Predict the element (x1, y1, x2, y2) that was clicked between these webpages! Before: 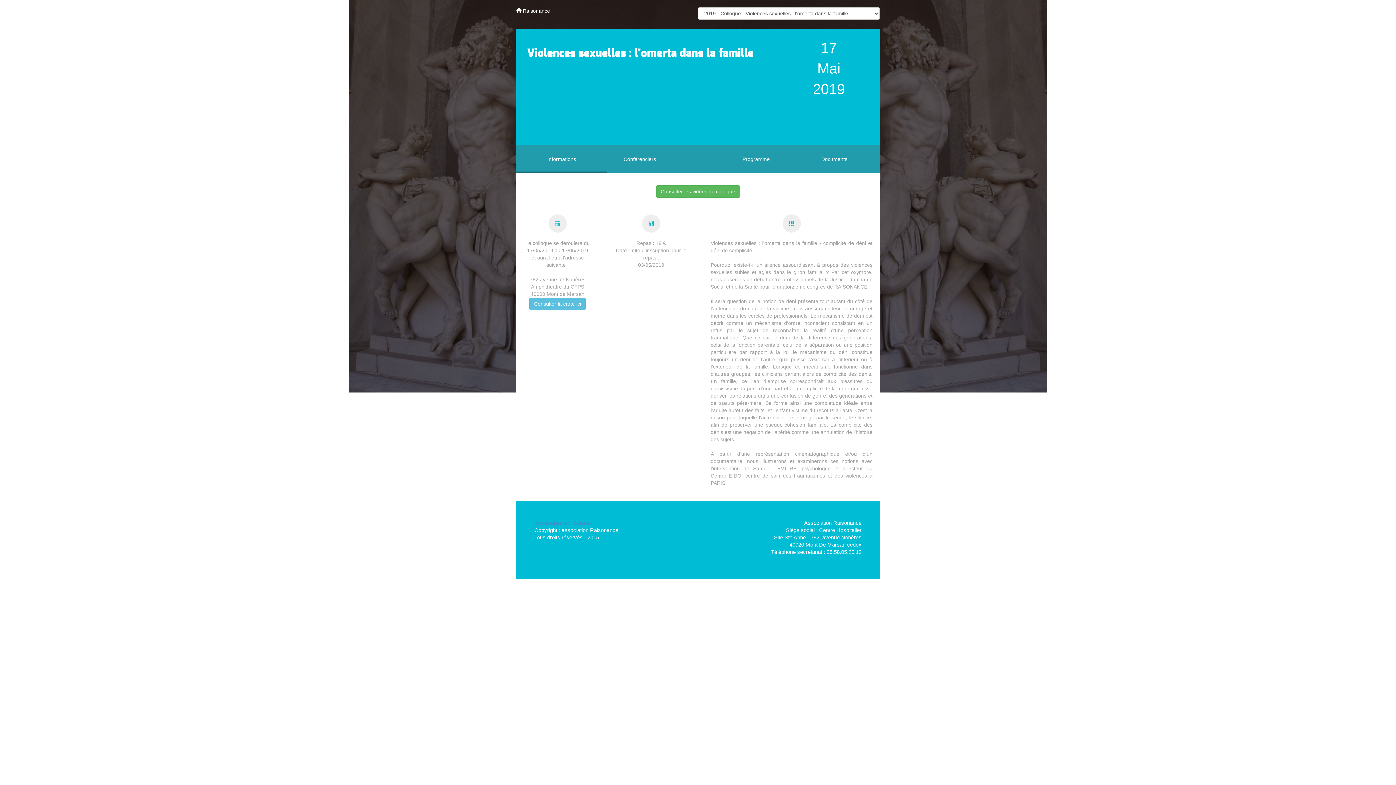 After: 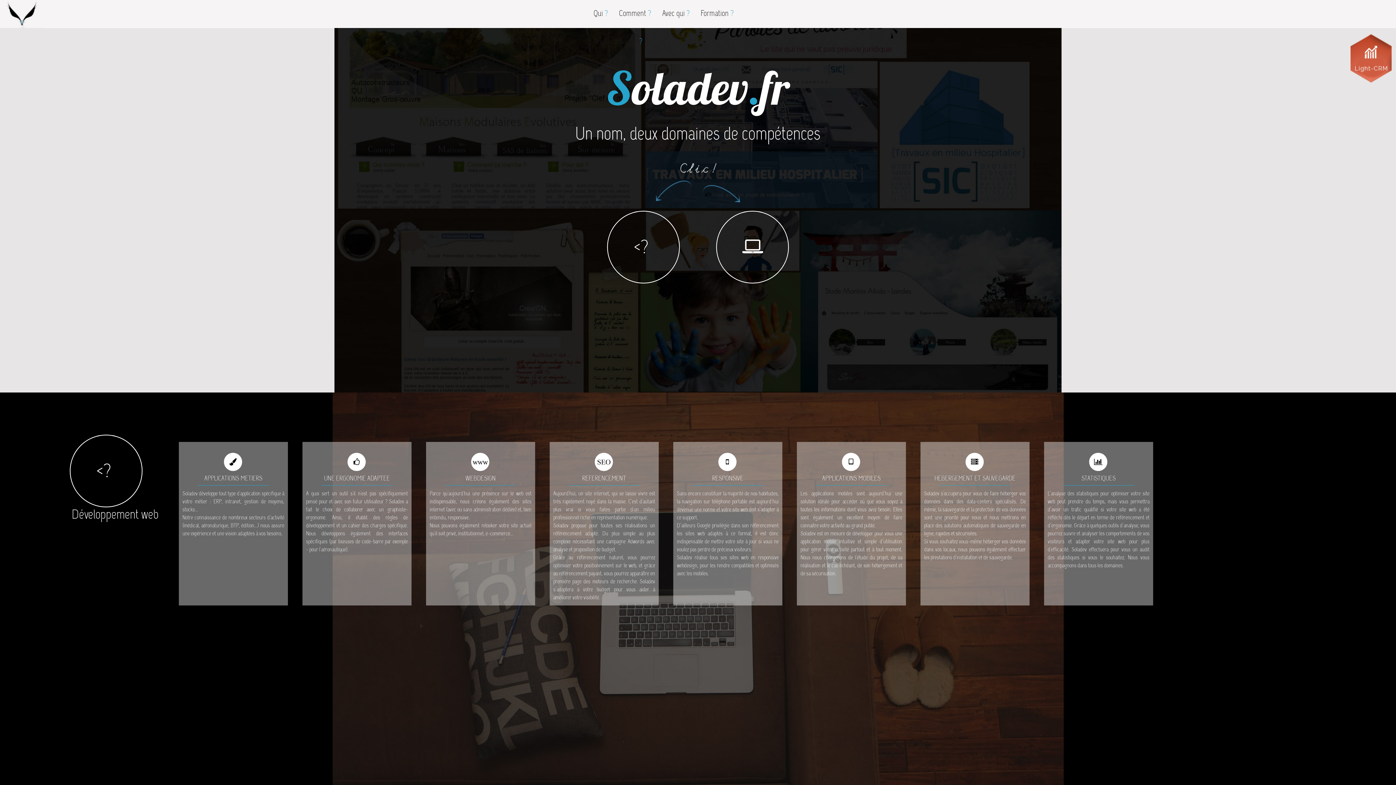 Action: label: Soladev bbox: (573, 520, 592, 526)